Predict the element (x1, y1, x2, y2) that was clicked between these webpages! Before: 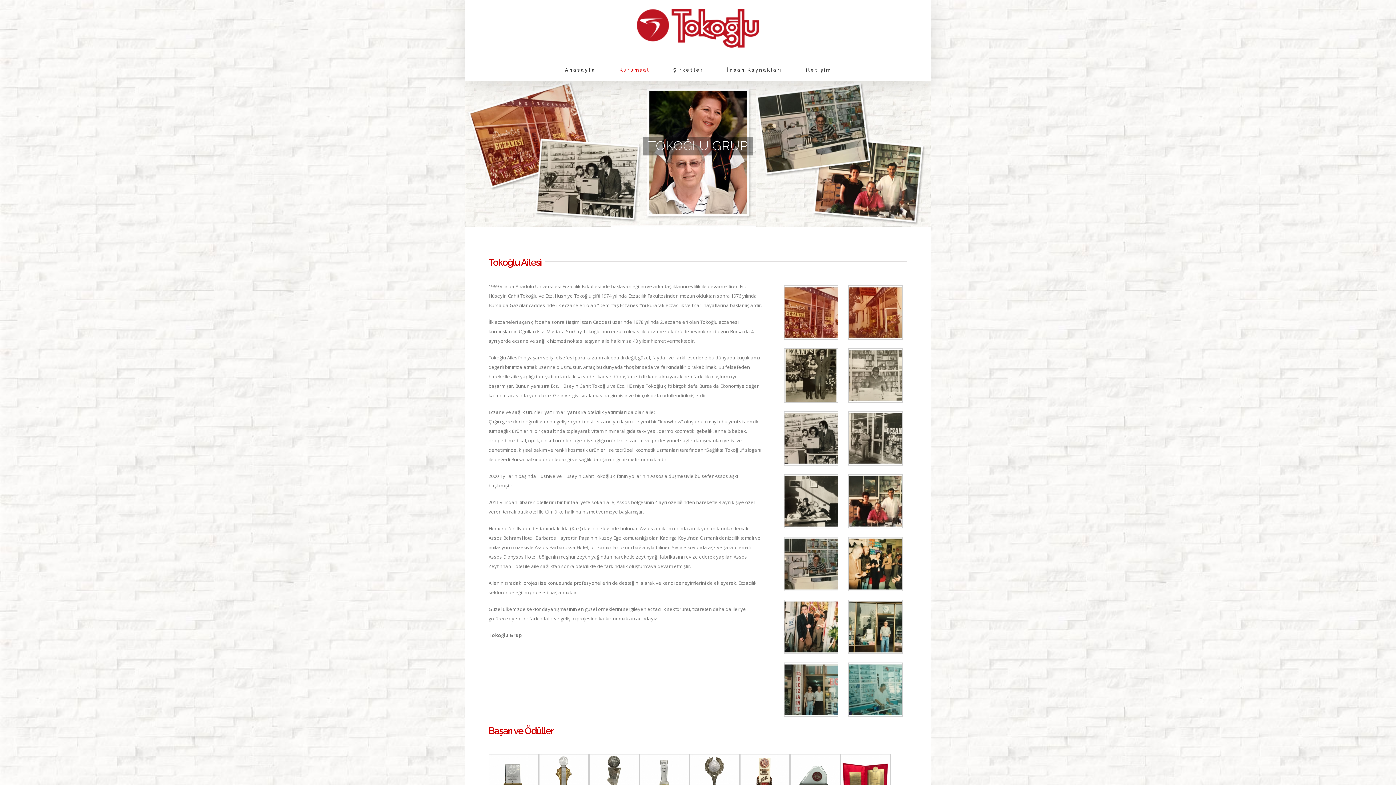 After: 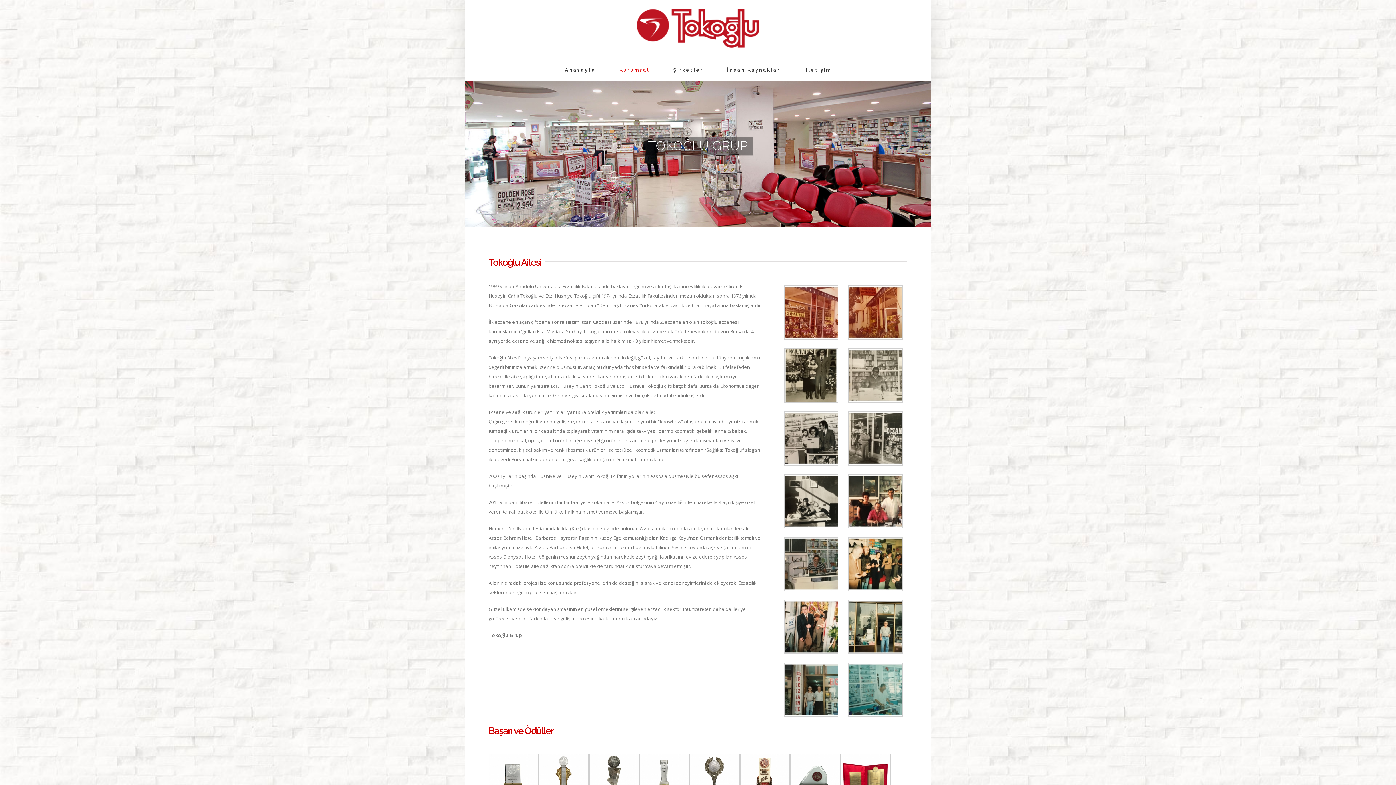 Action: bbox: (619, 59, 649, 81) label: Kurumsal